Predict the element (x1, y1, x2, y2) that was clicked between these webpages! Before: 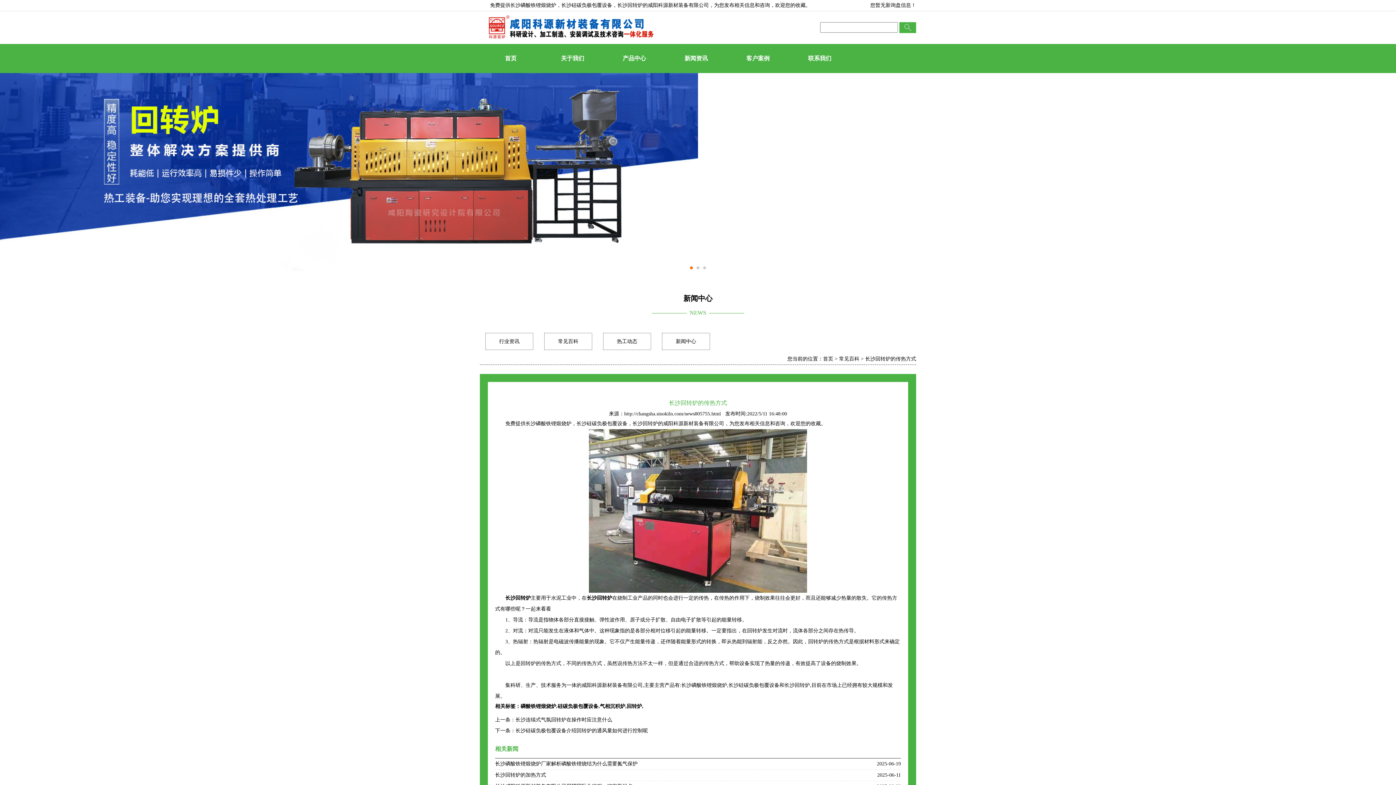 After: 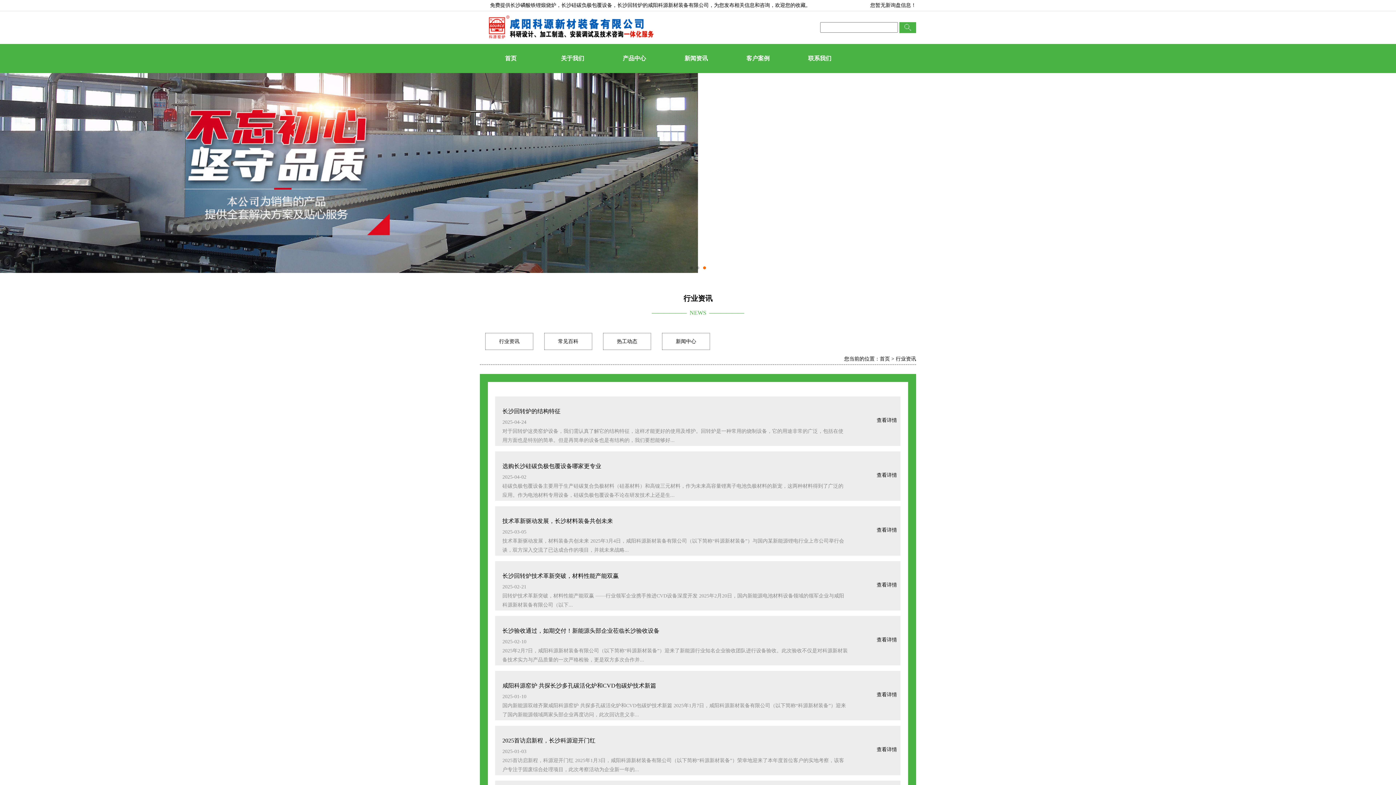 Action: bbox: (485, 333, 533, 349) label: 行业资讯